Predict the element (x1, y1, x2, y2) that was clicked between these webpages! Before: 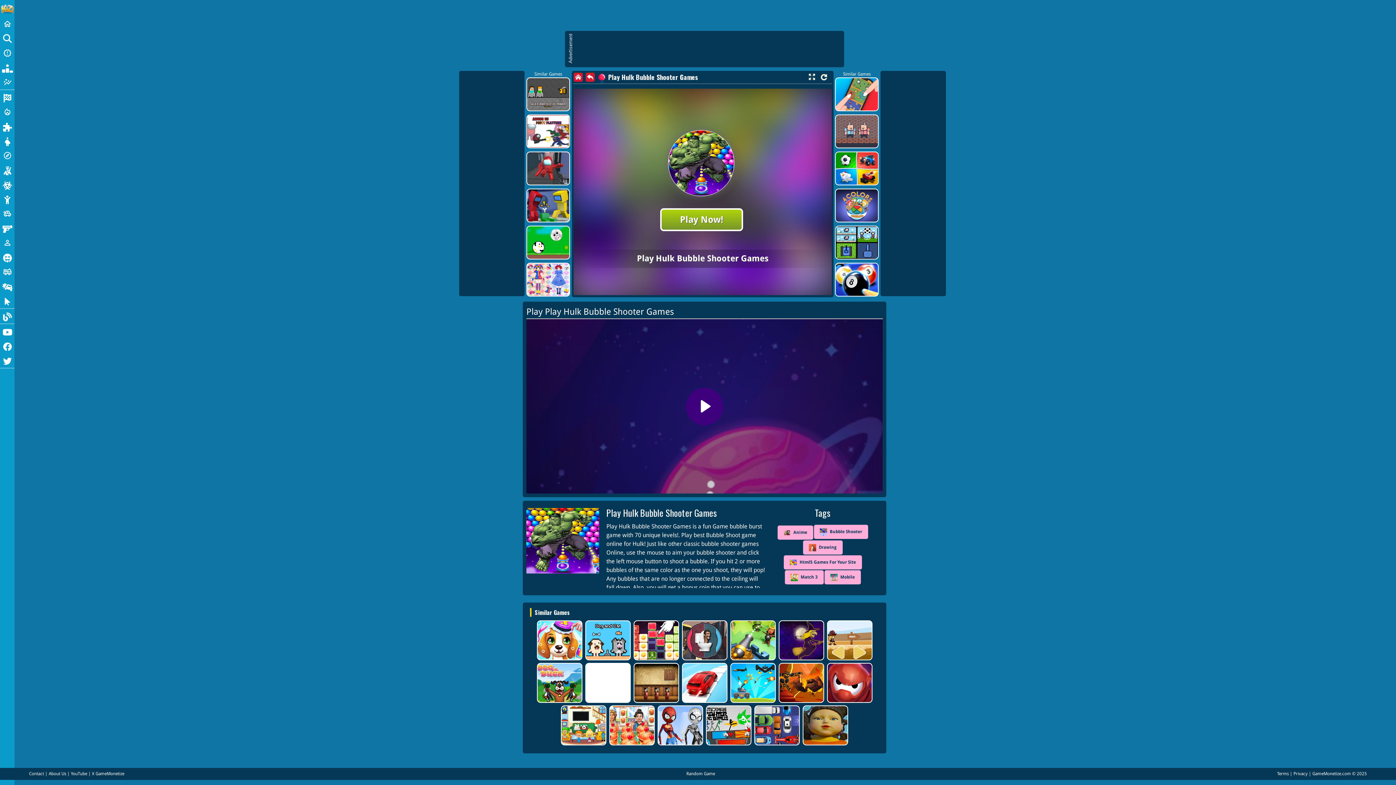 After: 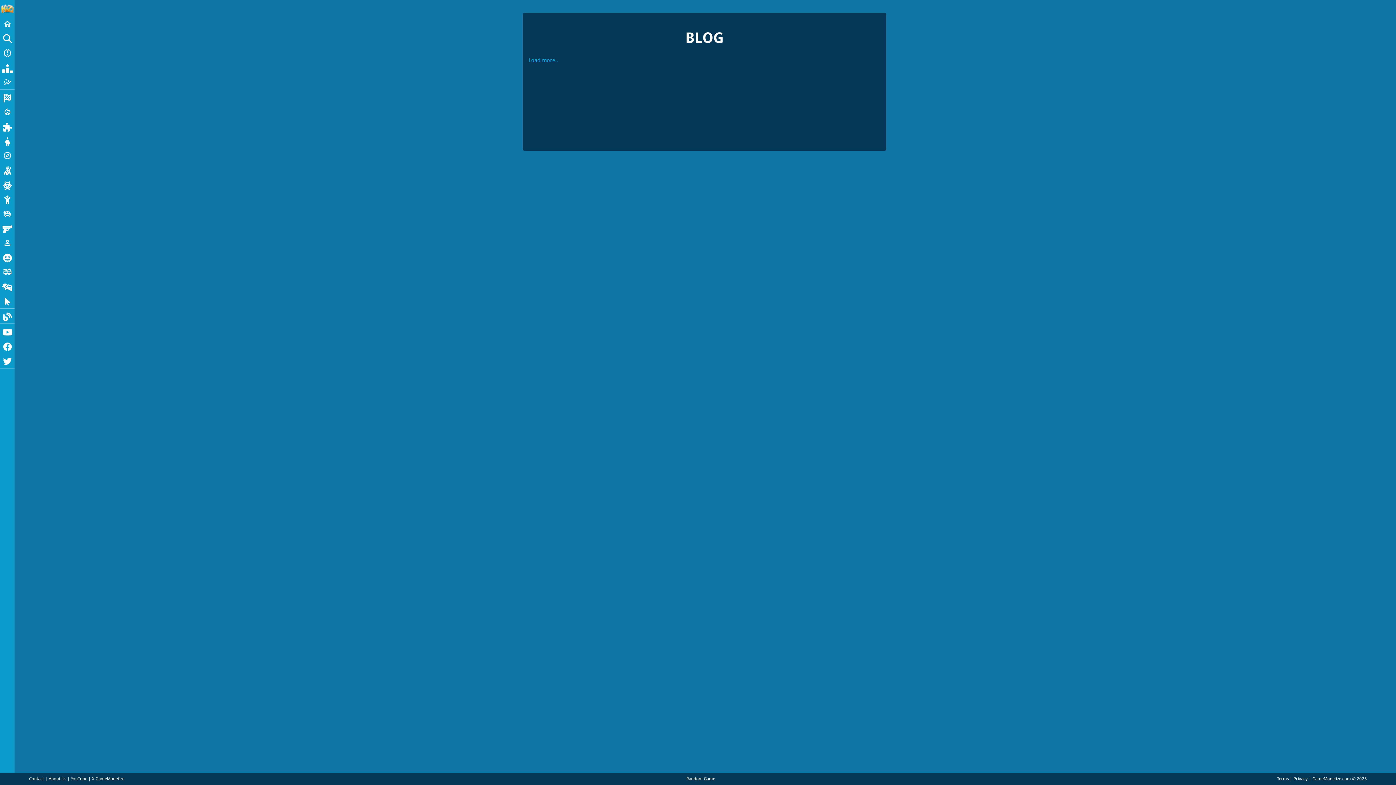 Action: bbox: (0, 309, 14, 323) label: Blog